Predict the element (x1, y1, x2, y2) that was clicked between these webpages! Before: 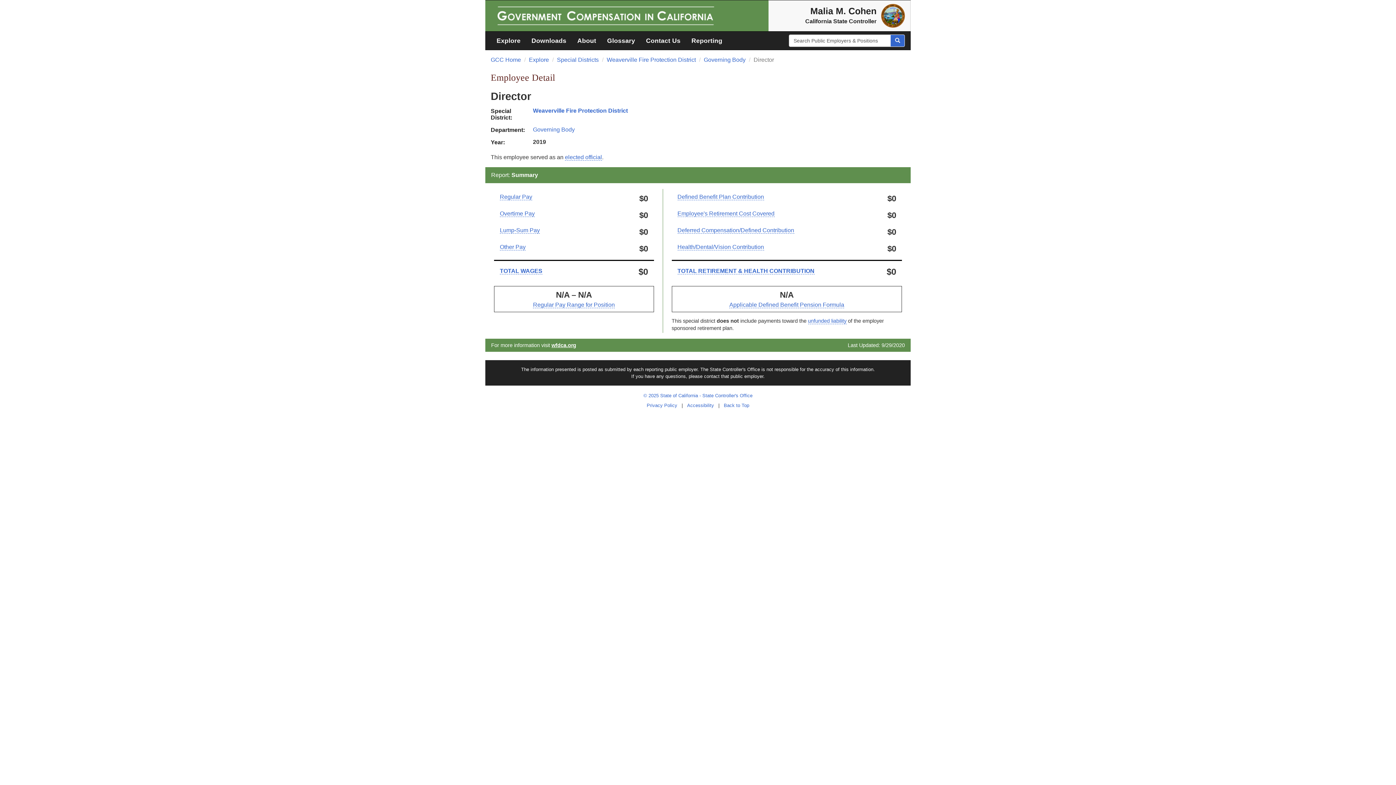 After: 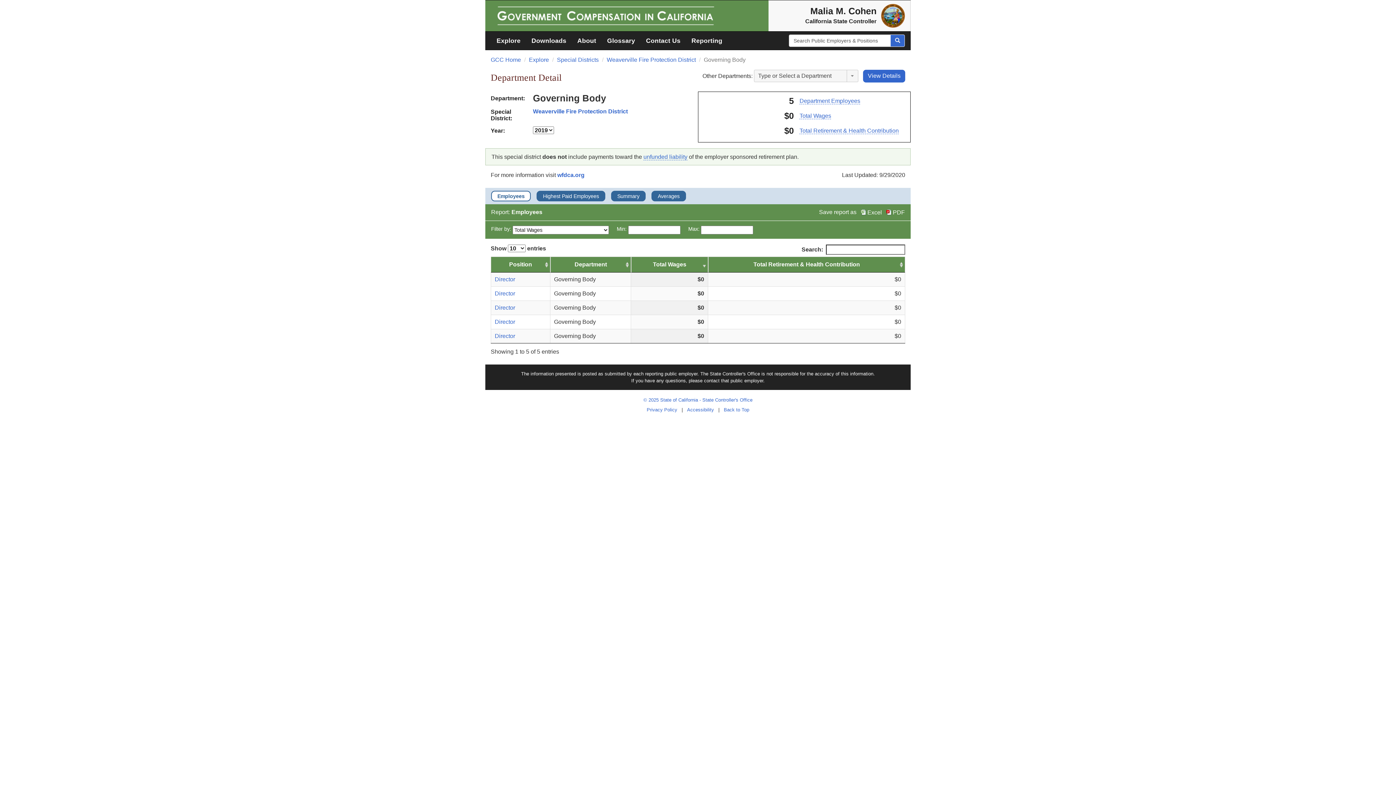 Action: bbox: (704, 56, 745, 62) label: Governing Body